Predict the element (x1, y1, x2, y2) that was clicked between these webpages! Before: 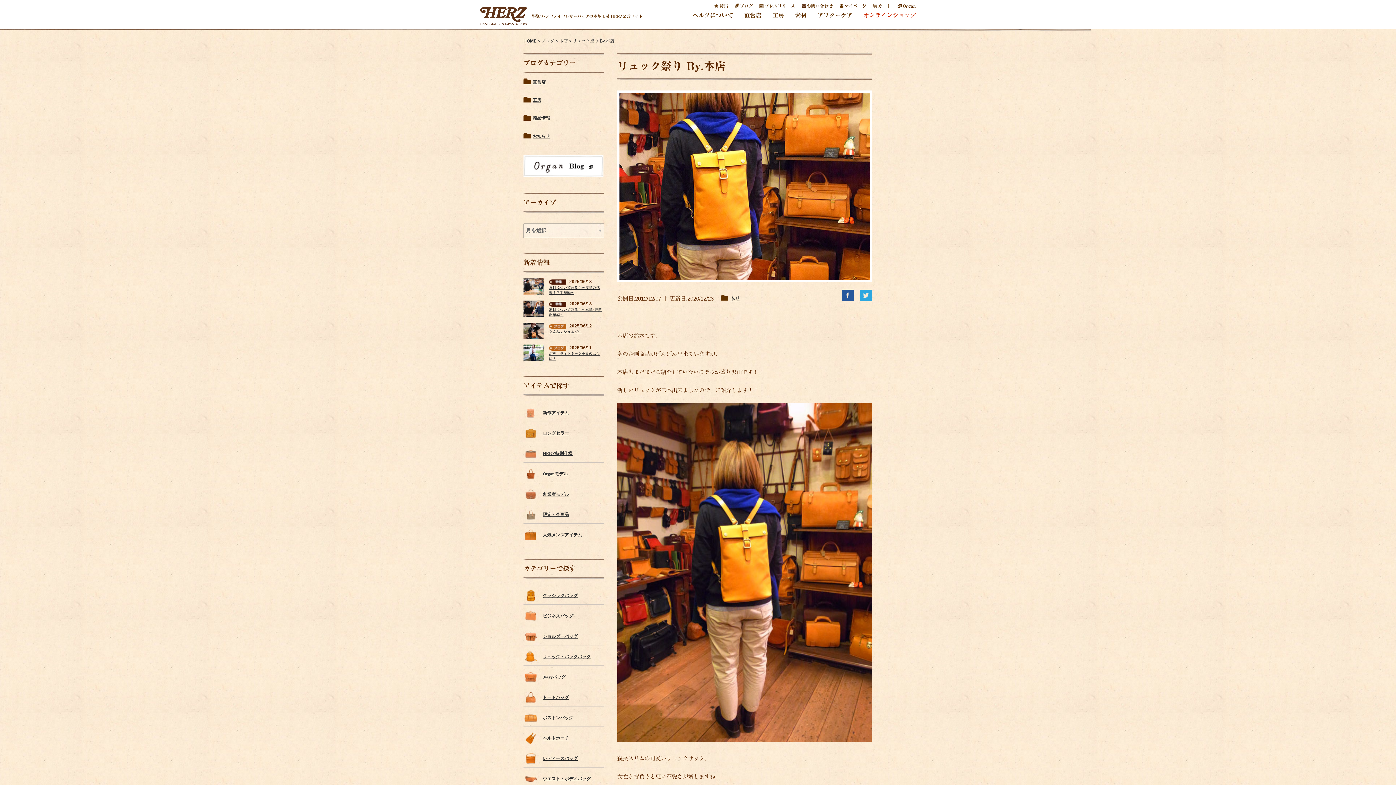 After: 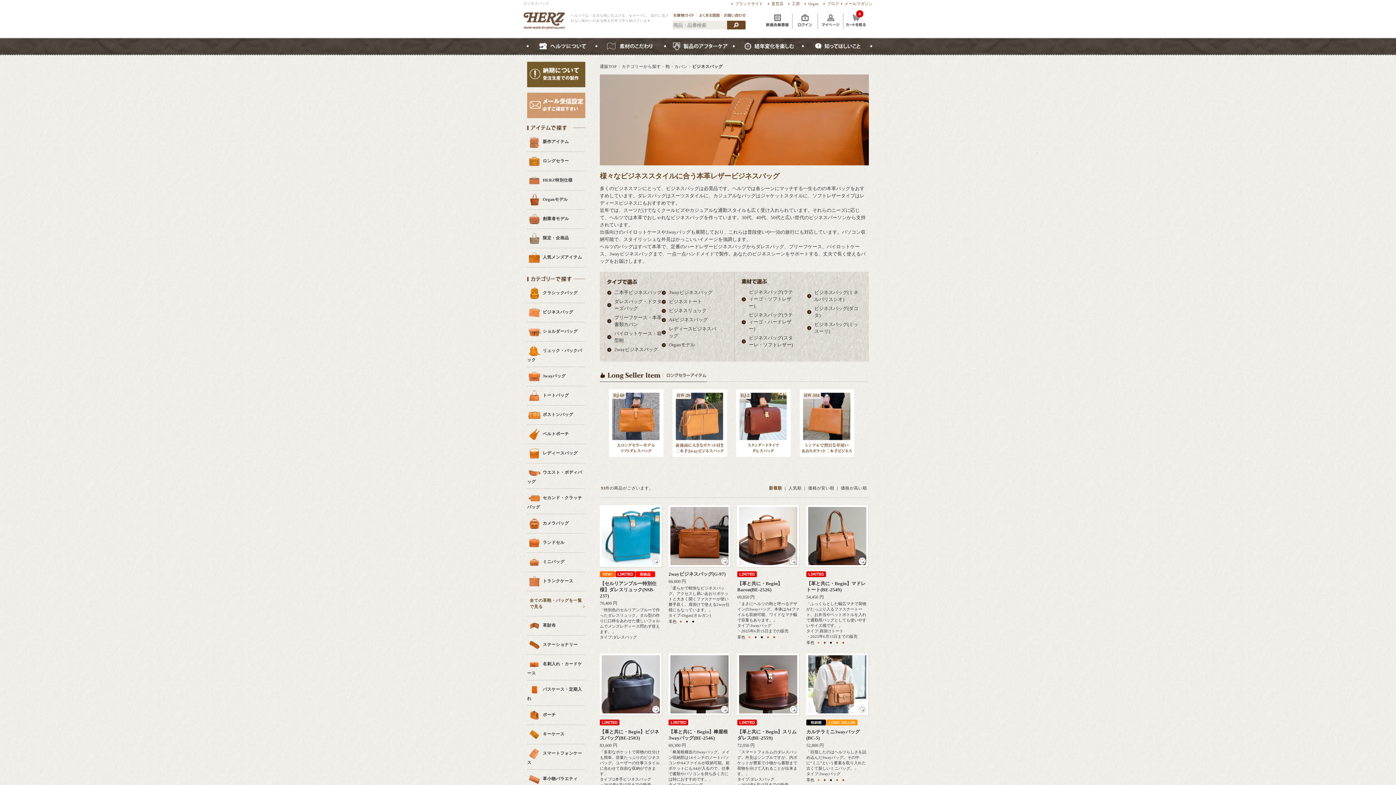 Action: bbox: (523, 608, 538, 620)